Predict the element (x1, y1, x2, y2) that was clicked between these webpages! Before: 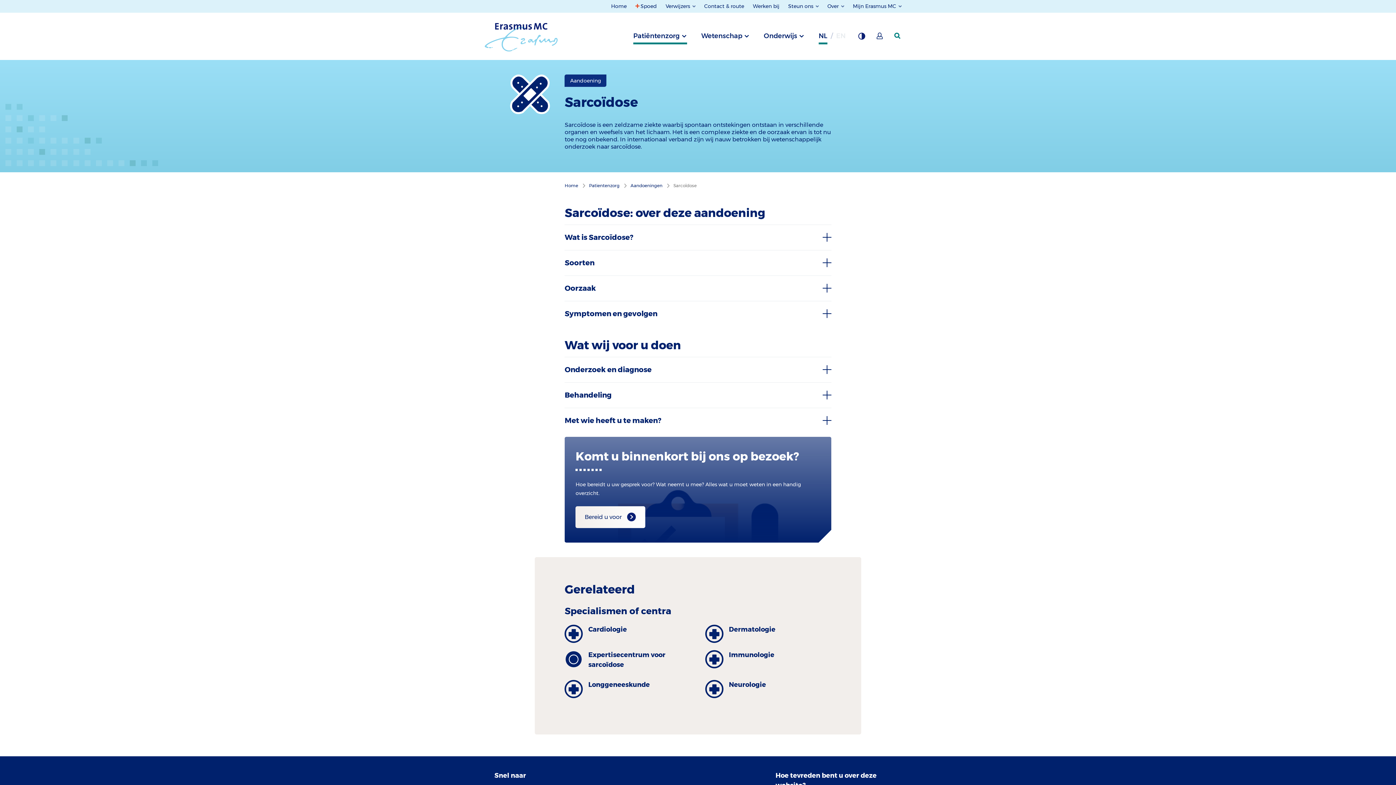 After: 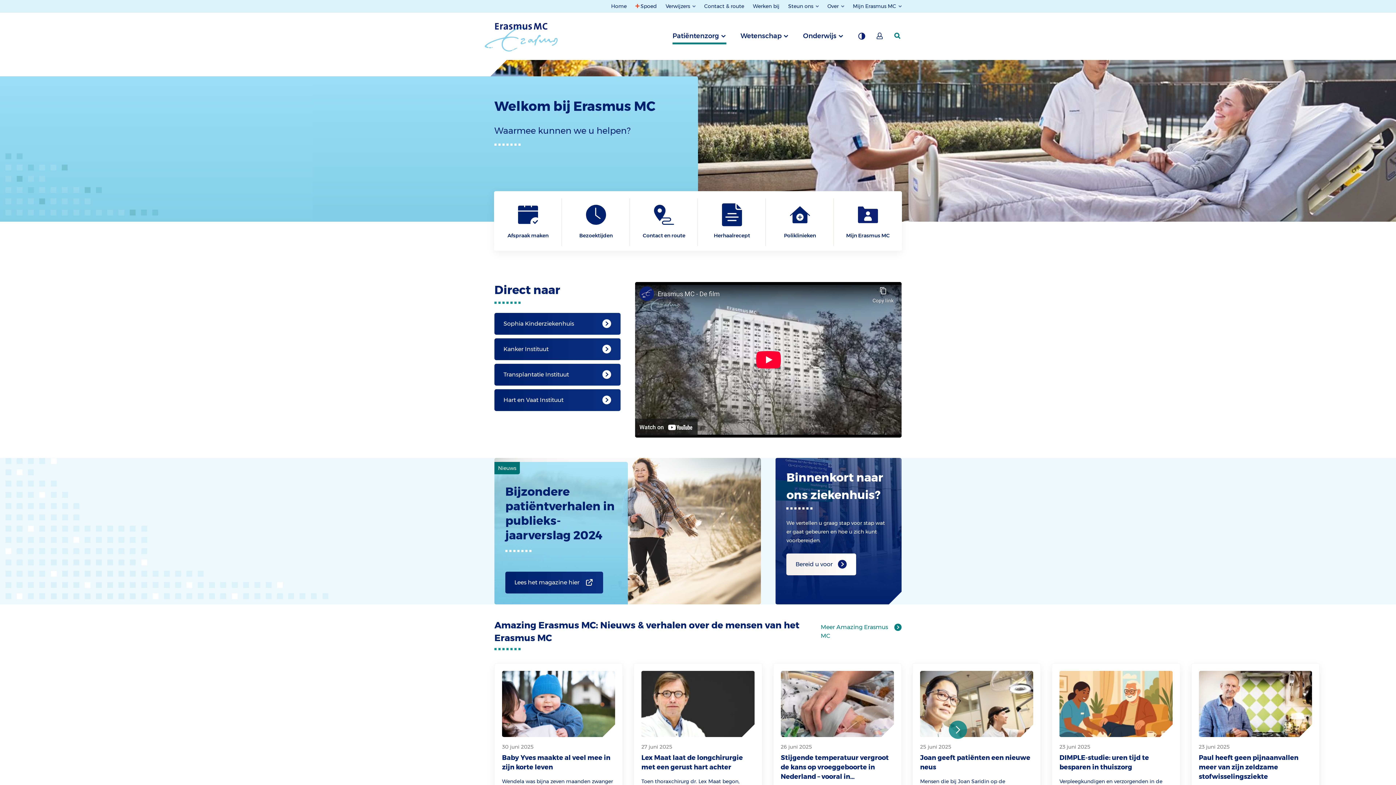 Action: bbox: (589, 182, 619, 188) label: Patientenzorg